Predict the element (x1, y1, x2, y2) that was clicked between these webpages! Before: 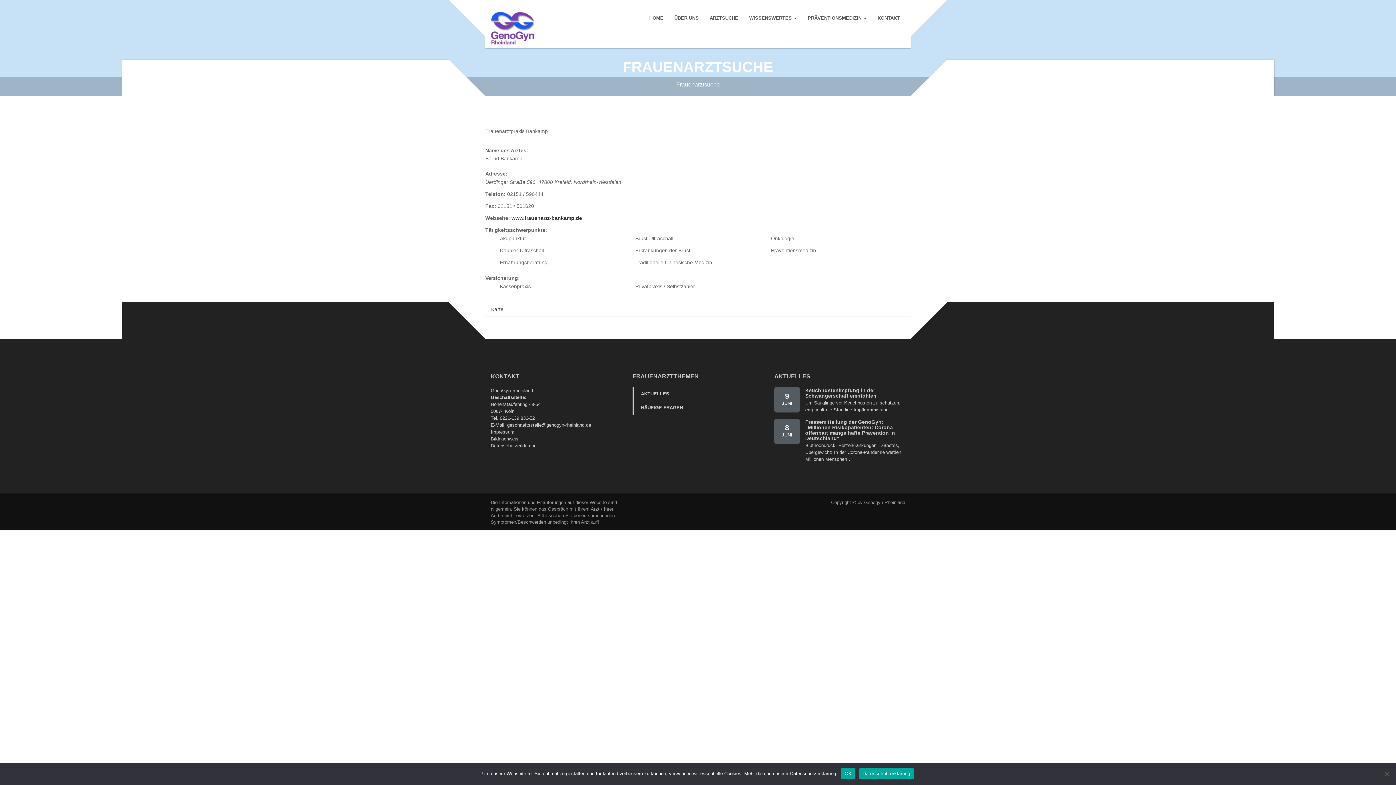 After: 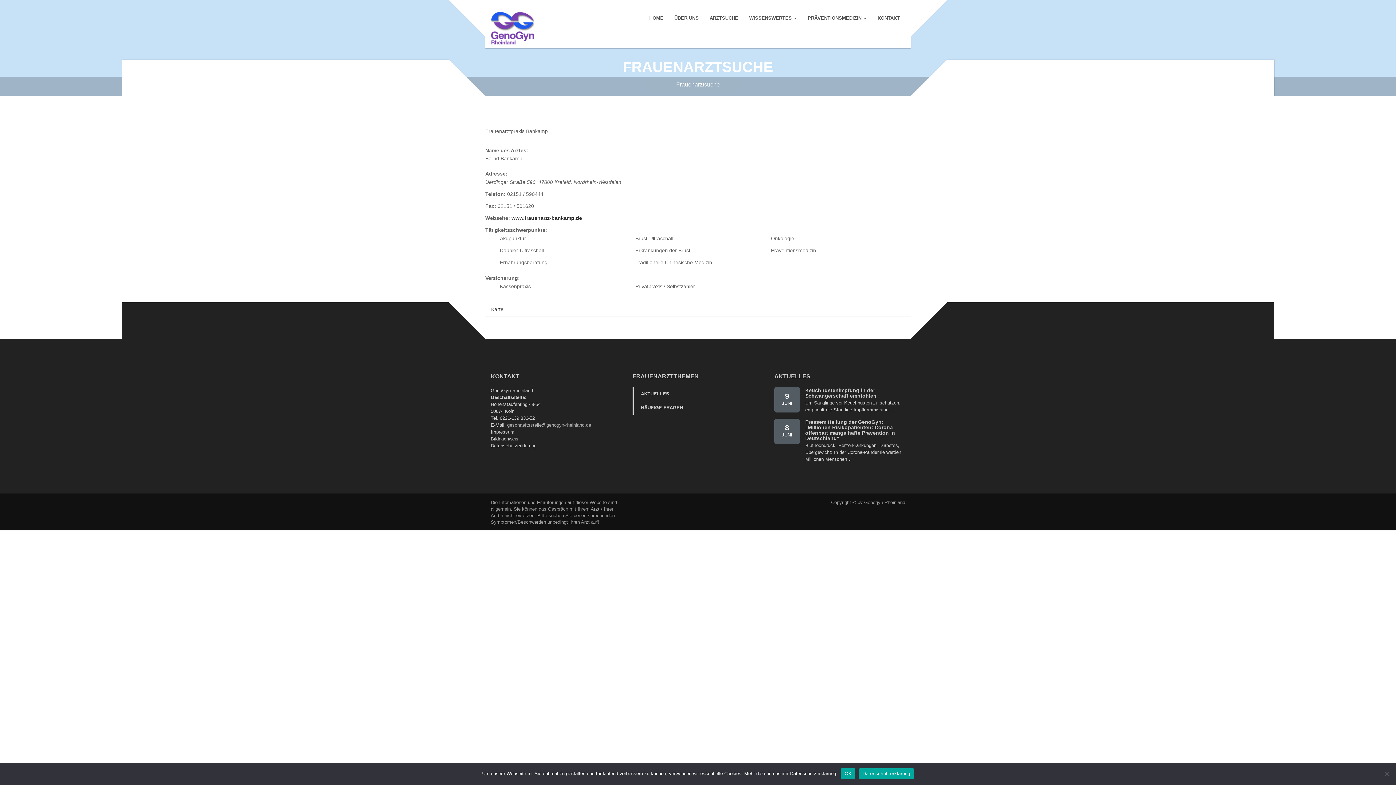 Action: label: geschaeftsstelle@genogyn-rheinland.de bbox: (507, 422, 591, 428)